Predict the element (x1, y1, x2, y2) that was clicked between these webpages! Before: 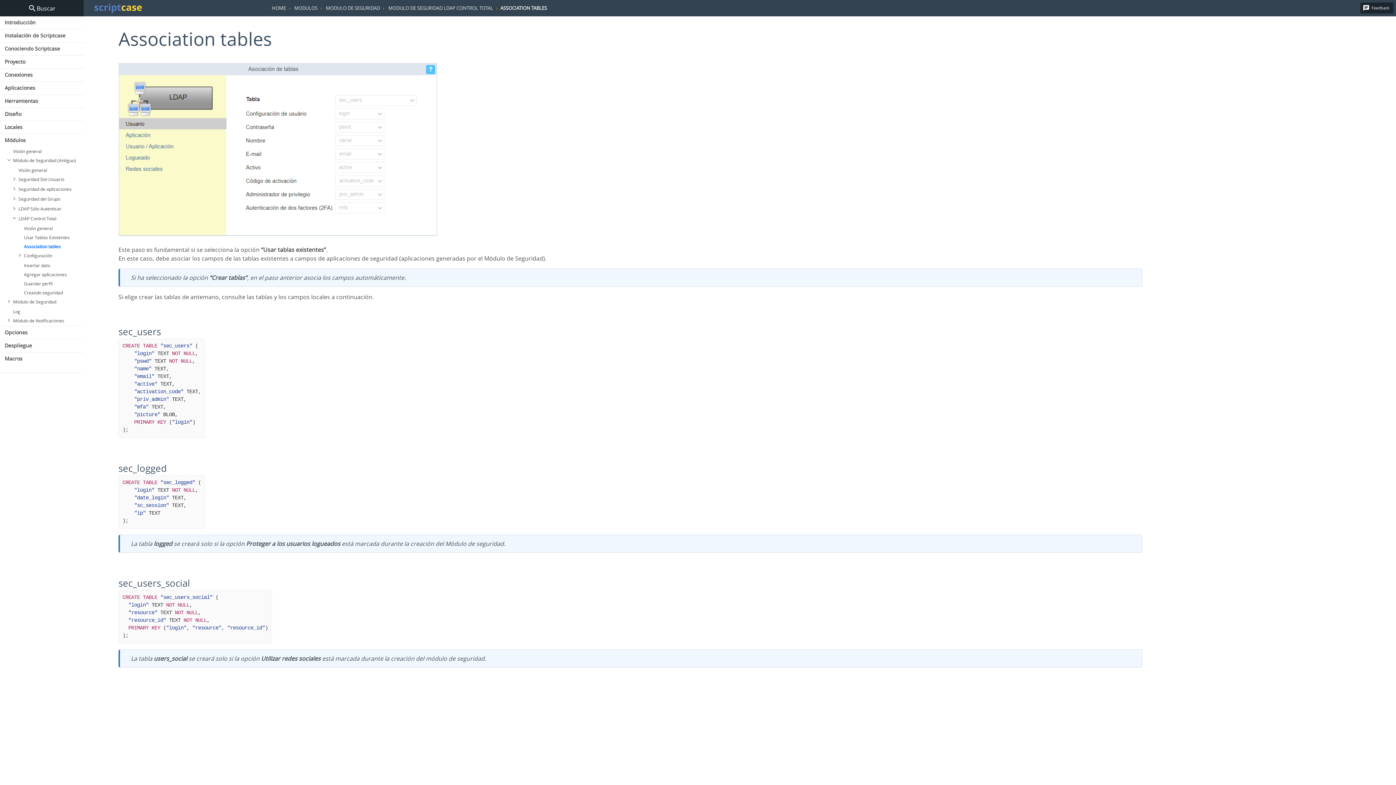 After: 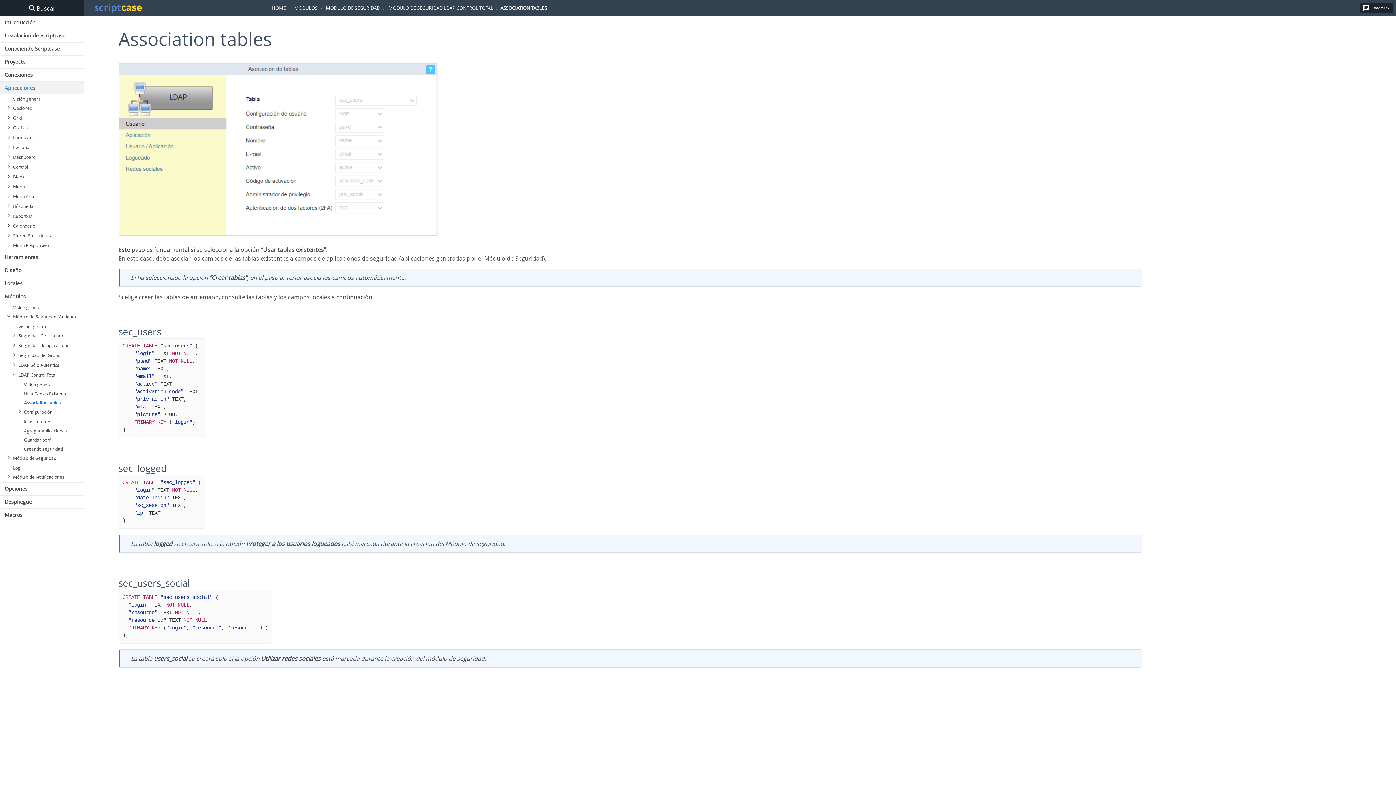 Action: bbox: (0, 81, 83, 93) label: Aplicaciones